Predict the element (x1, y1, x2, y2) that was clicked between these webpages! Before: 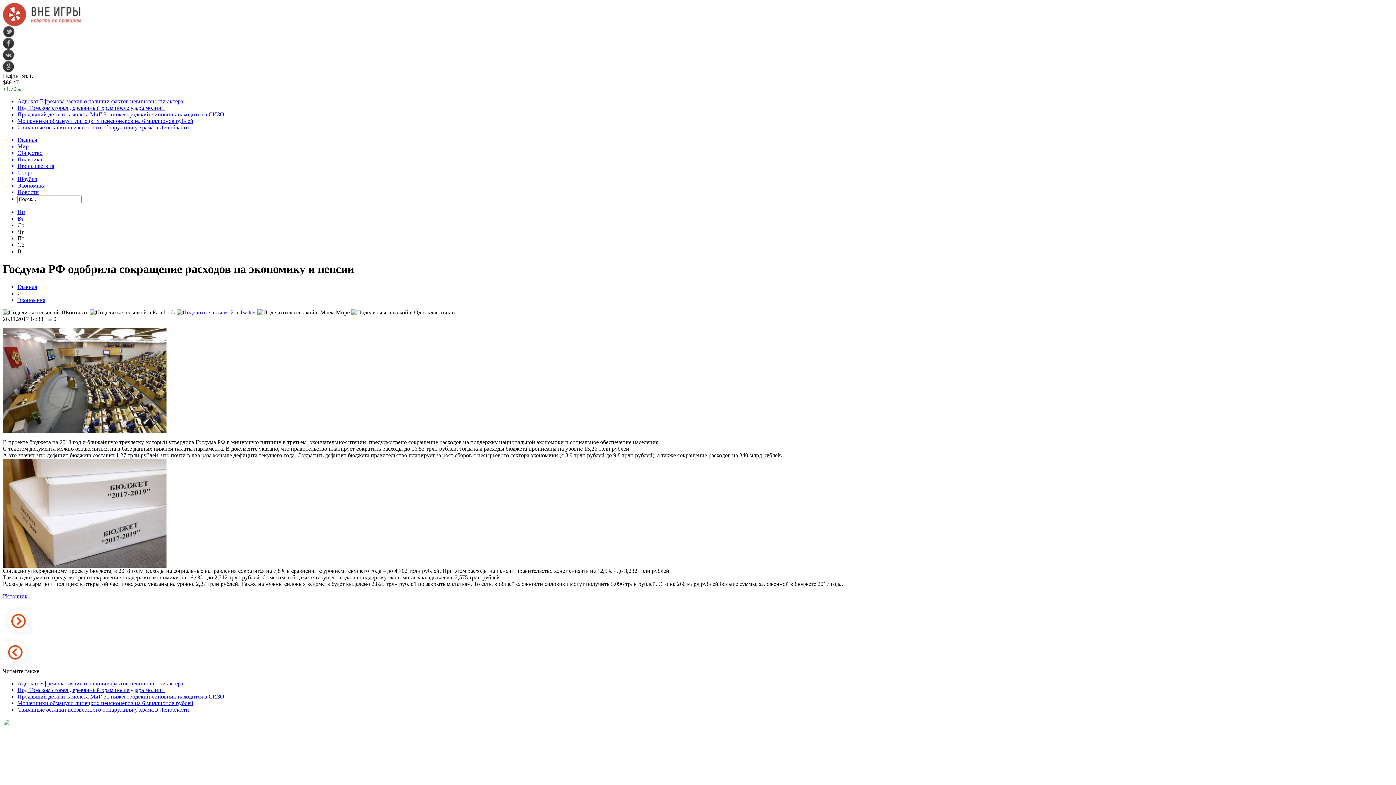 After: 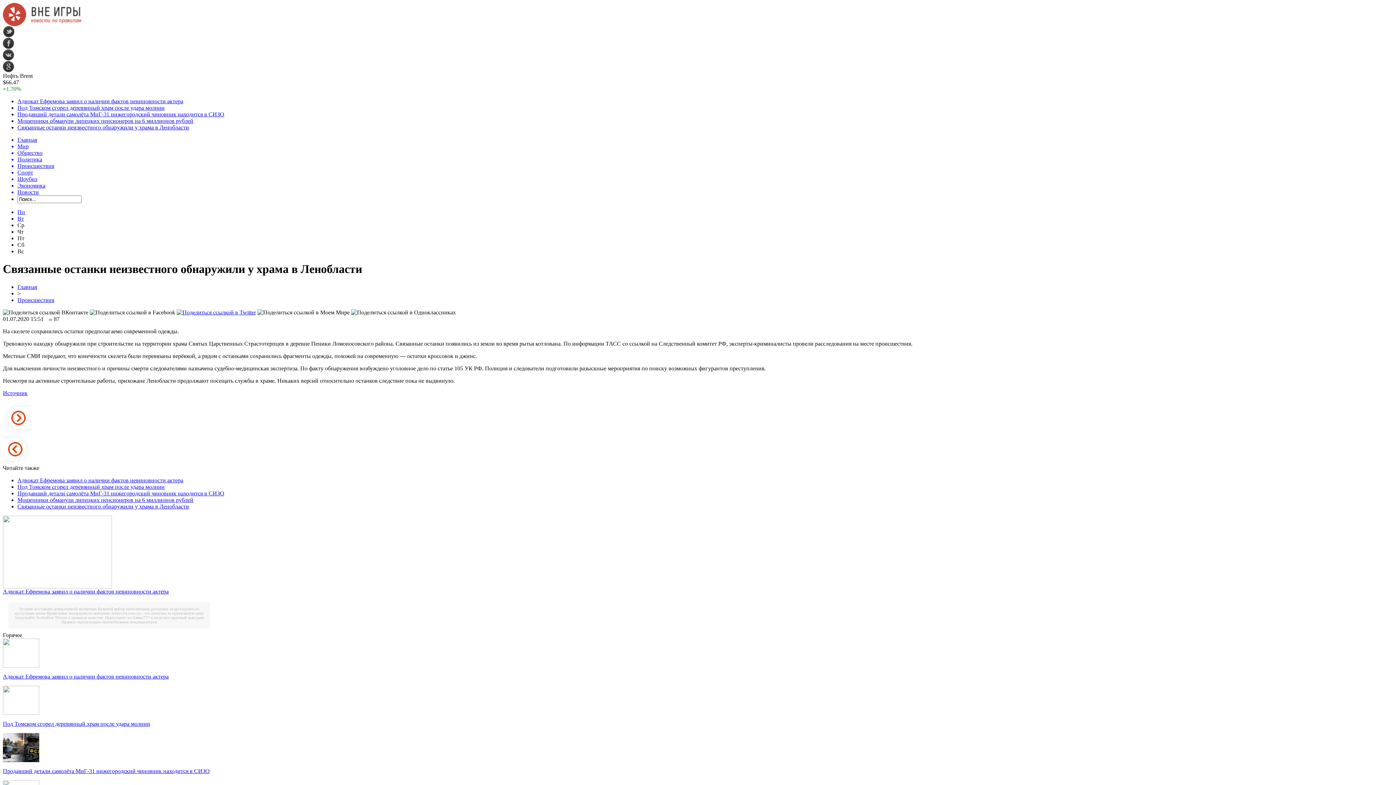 Action: bbox: (17, 706, 189, 713) label: Связанные останки неизвестного обнаружили у храма в Ленобласти